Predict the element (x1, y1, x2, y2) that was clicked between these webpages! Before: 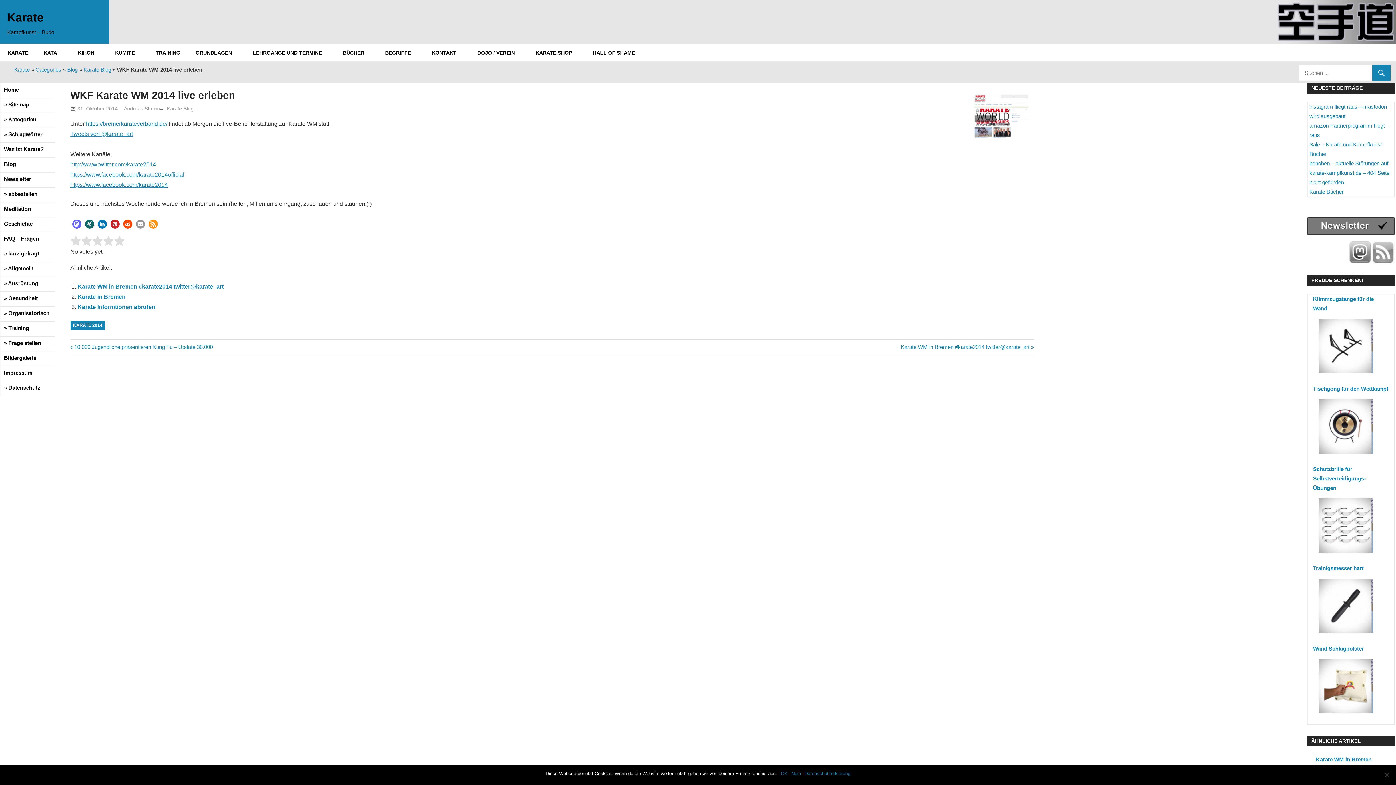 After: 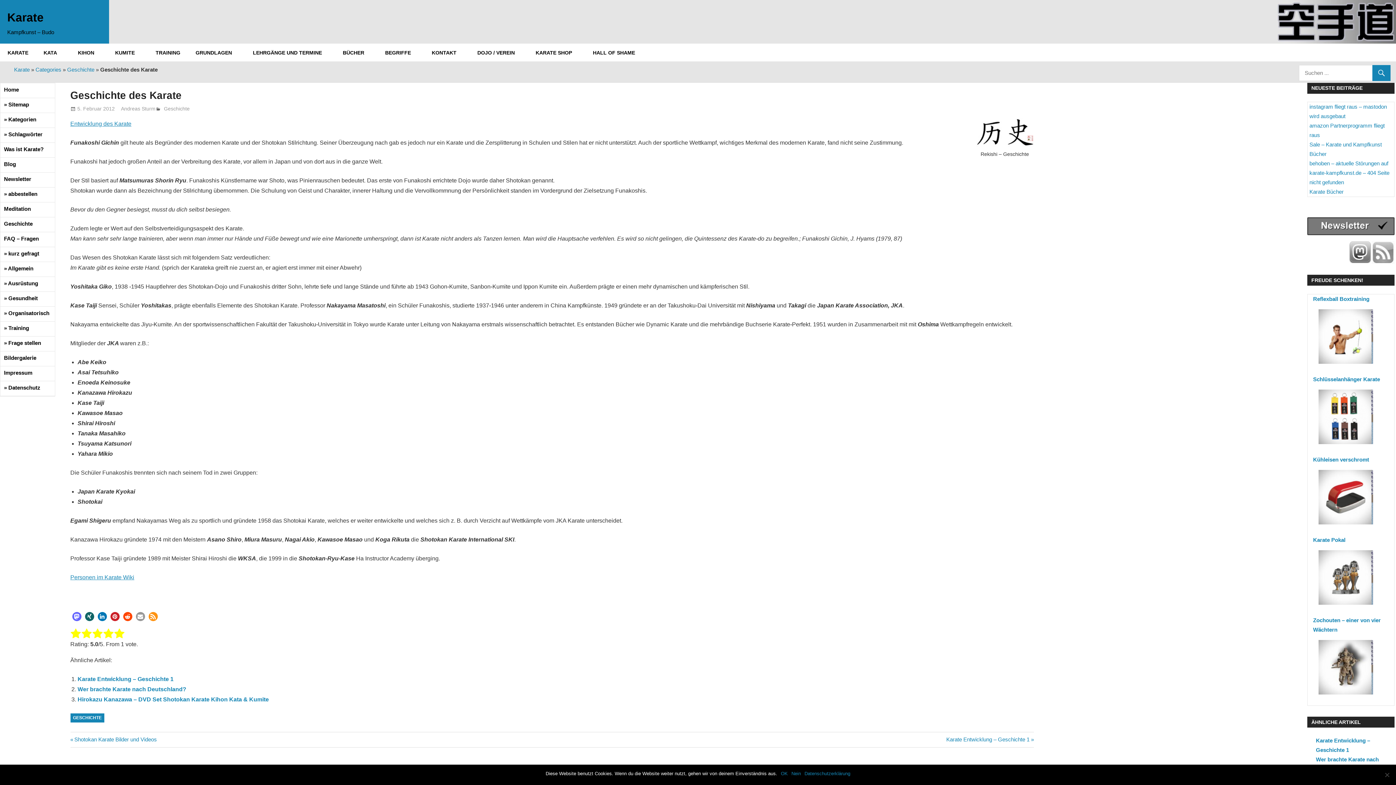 Action: bbox: (2, 217, 56, 231) label: Geschichte